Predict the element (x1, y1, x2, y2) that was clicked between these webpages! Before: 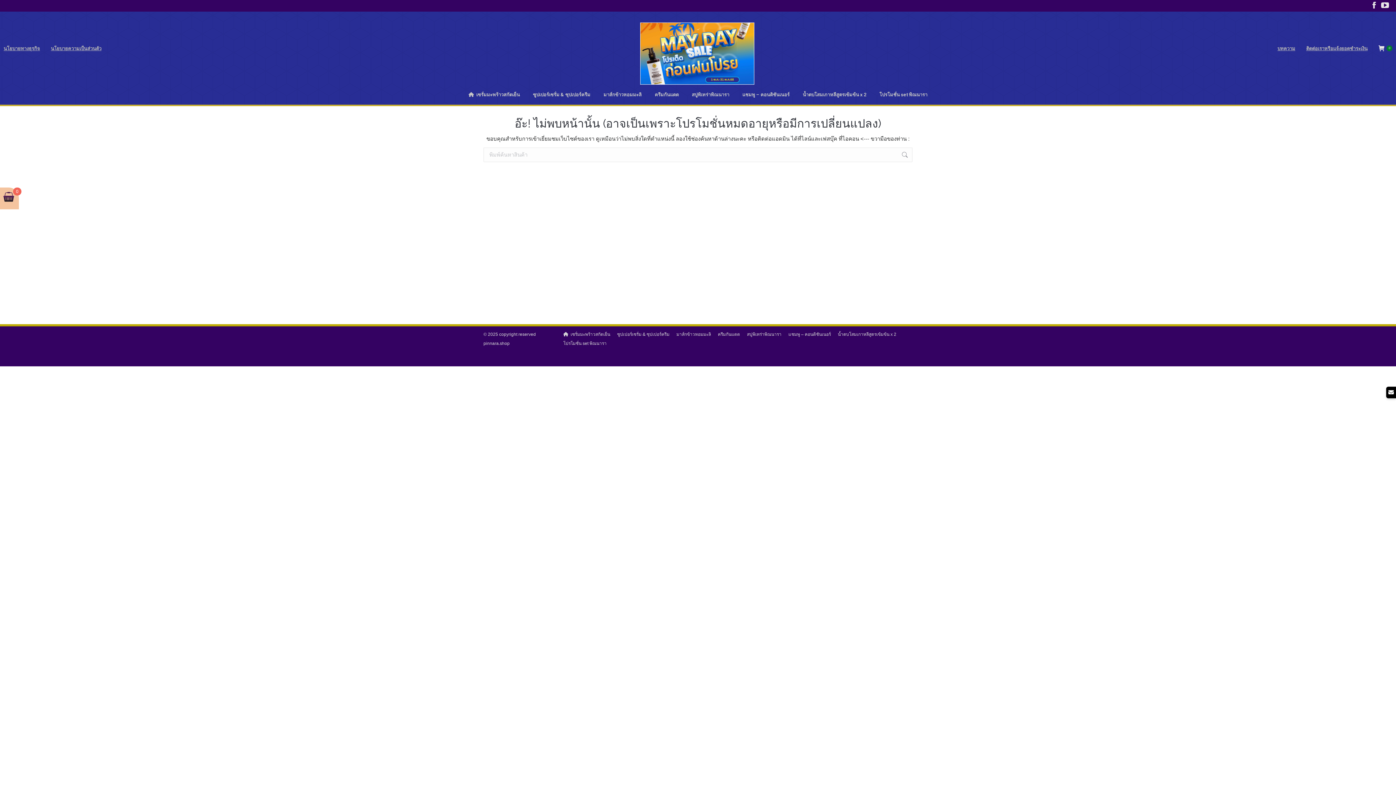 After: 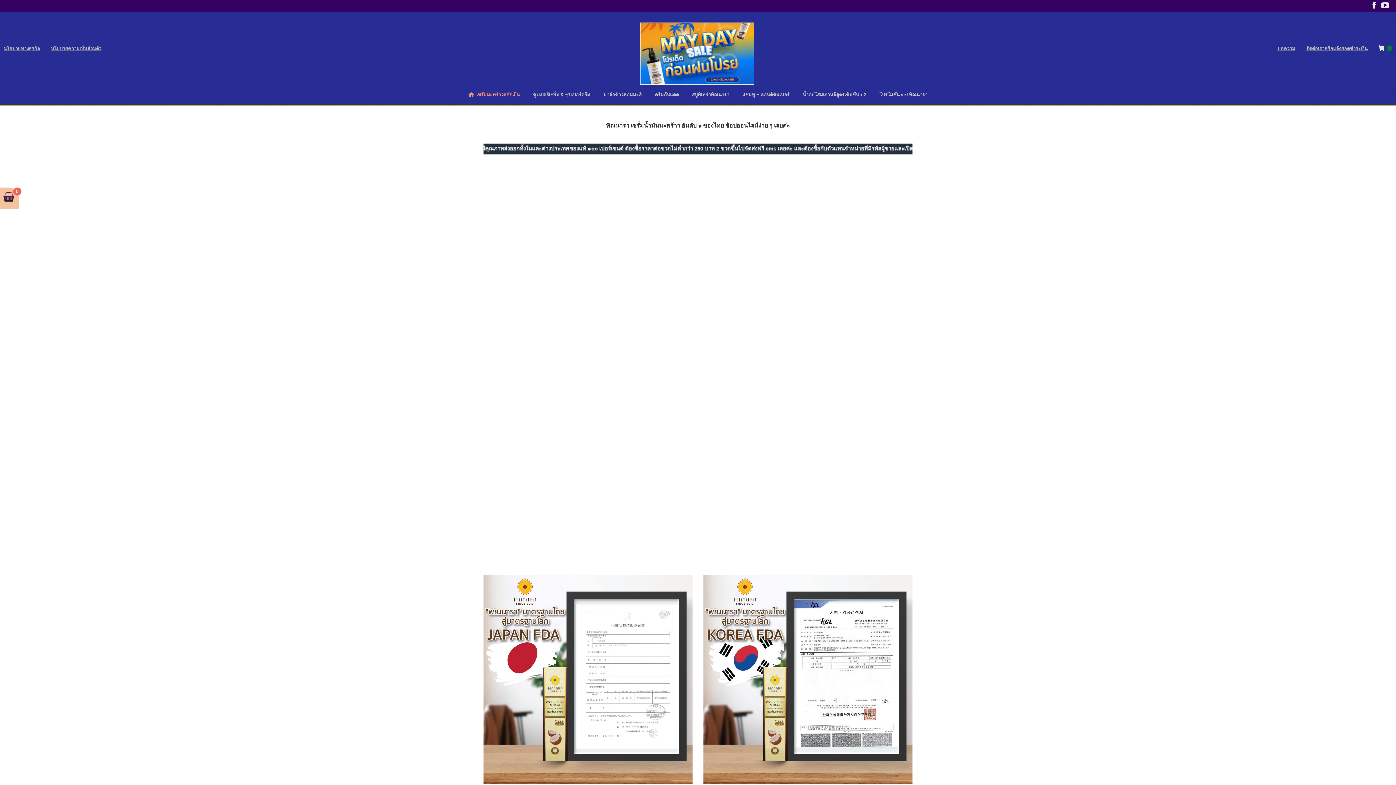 Action: bbox: (640, 11, 756, 84)